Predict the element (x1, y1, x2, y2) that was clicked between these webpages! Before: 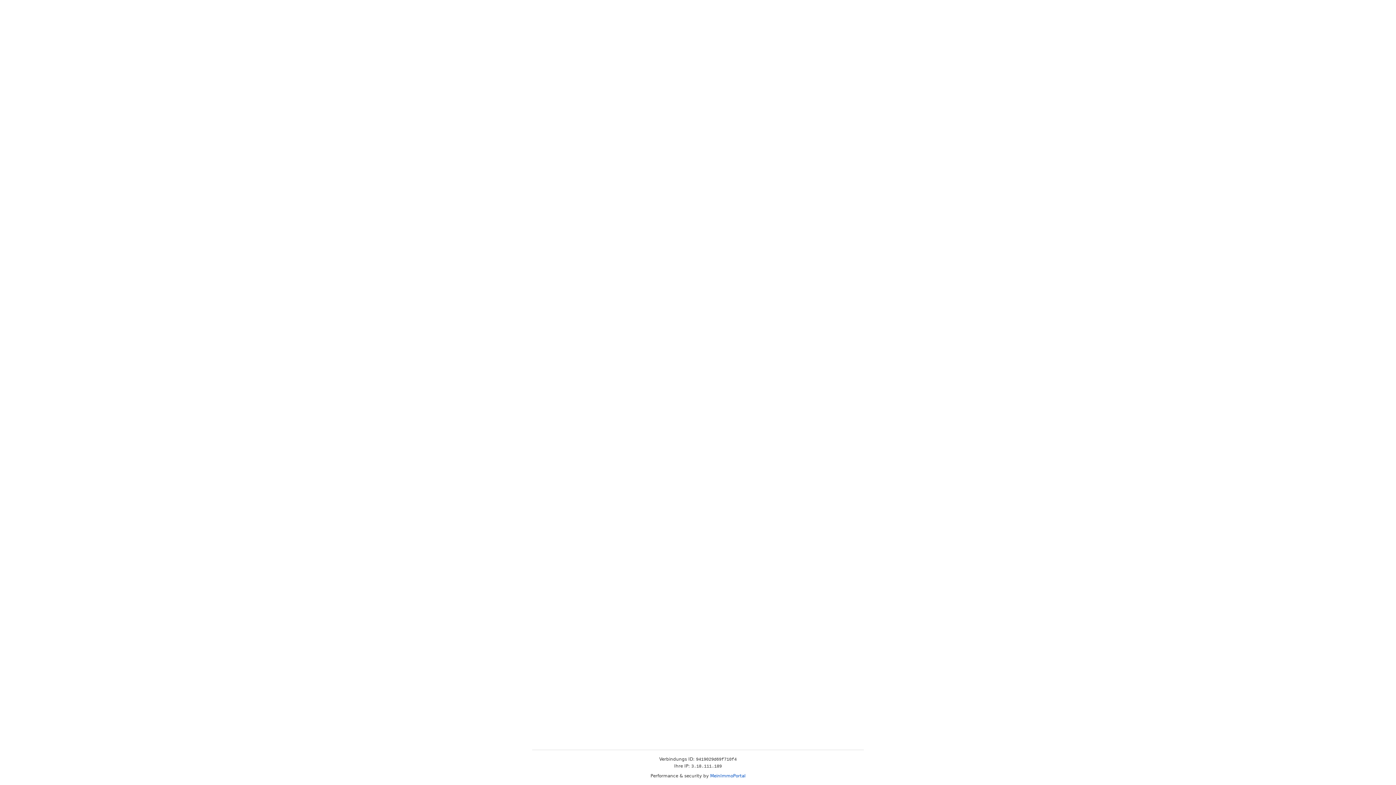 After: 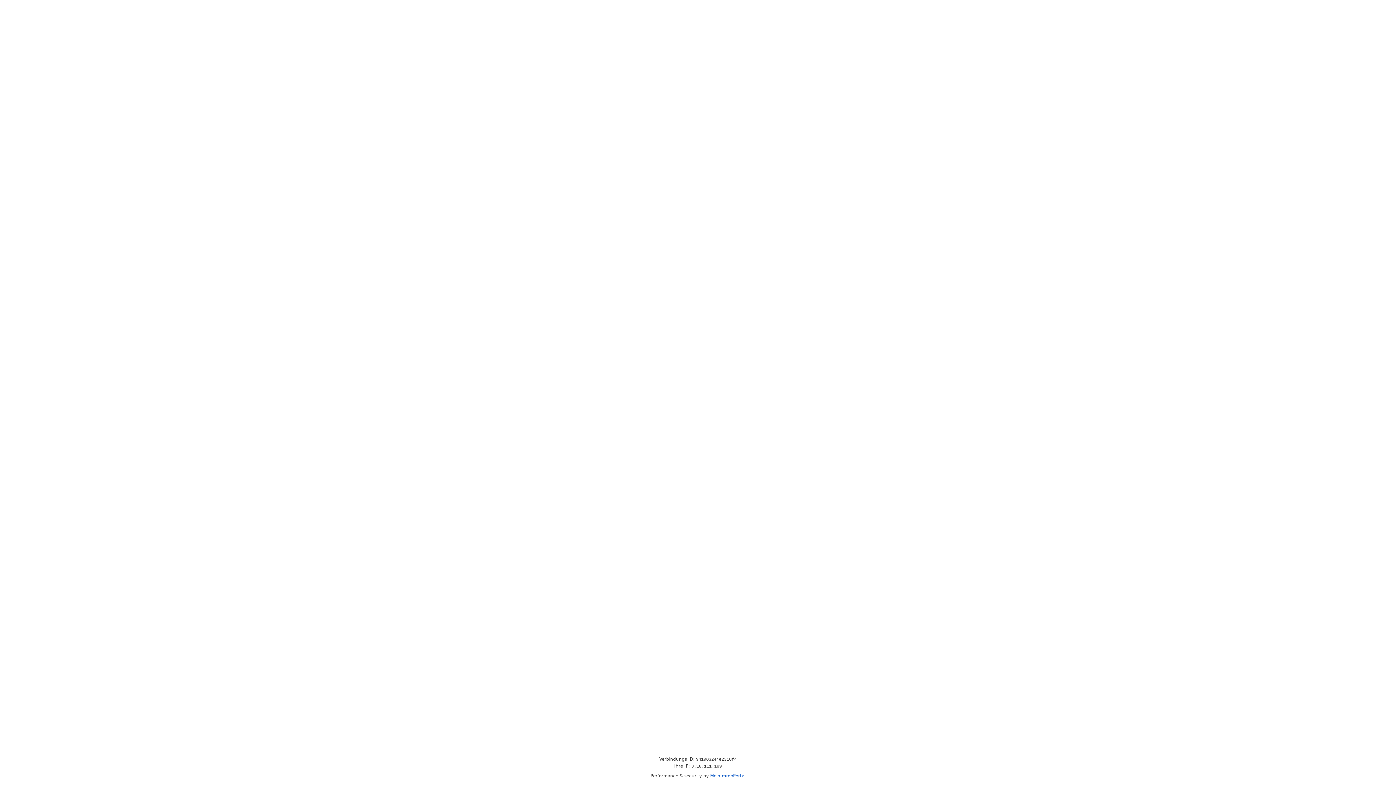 Action: label: MeinImmoPortal bbox: (710, 773, 745, 778)